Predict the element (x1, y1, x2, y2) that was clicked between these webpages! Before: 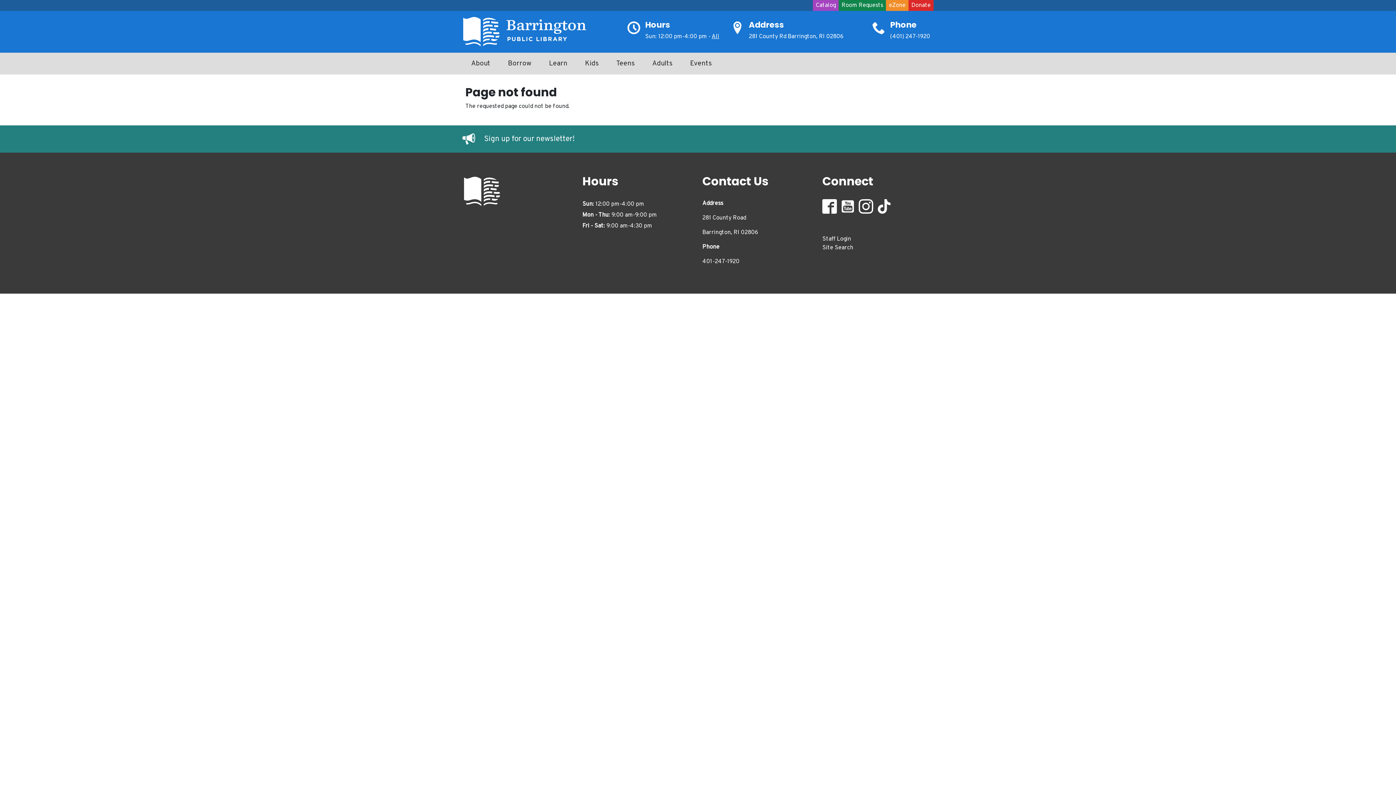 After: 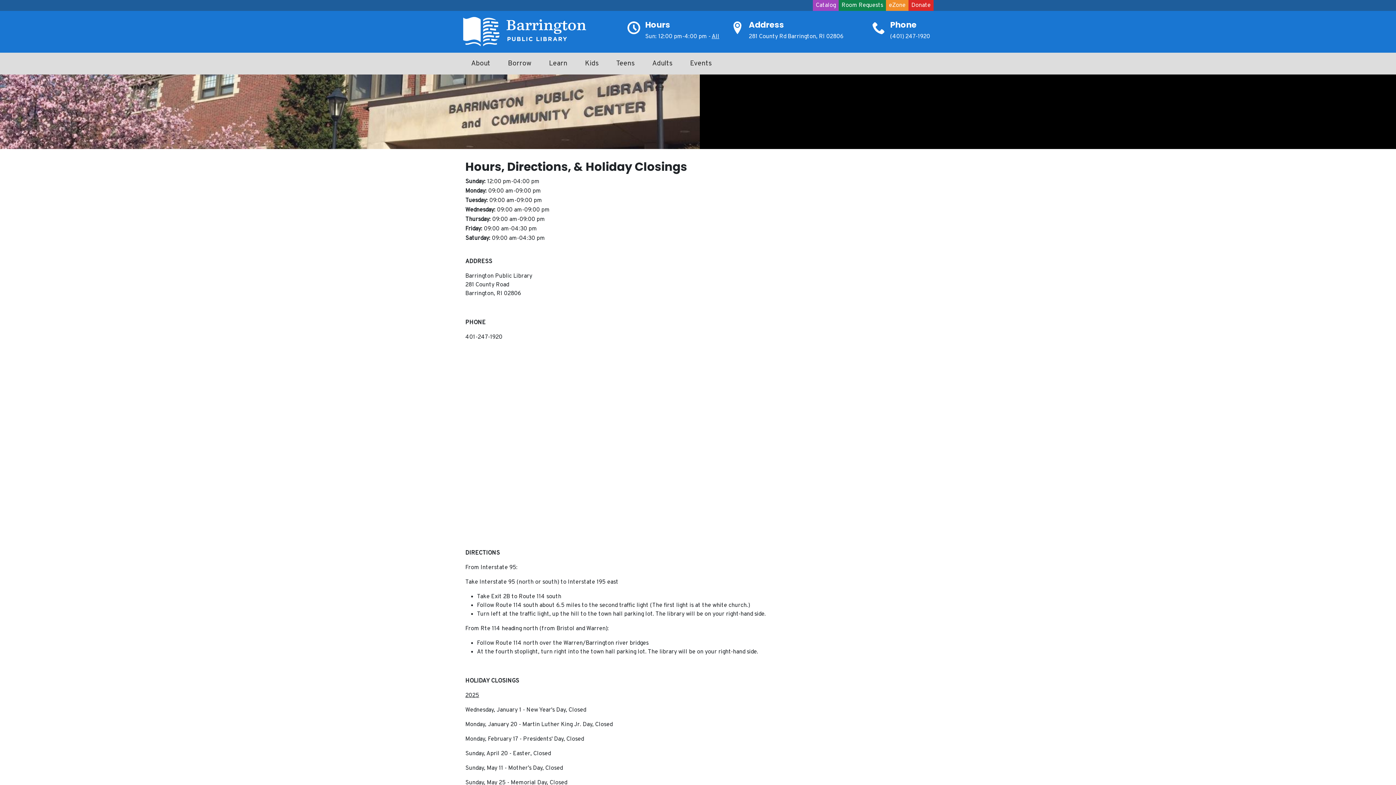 Action: label: All bbox: (711, 33, 719, 40)